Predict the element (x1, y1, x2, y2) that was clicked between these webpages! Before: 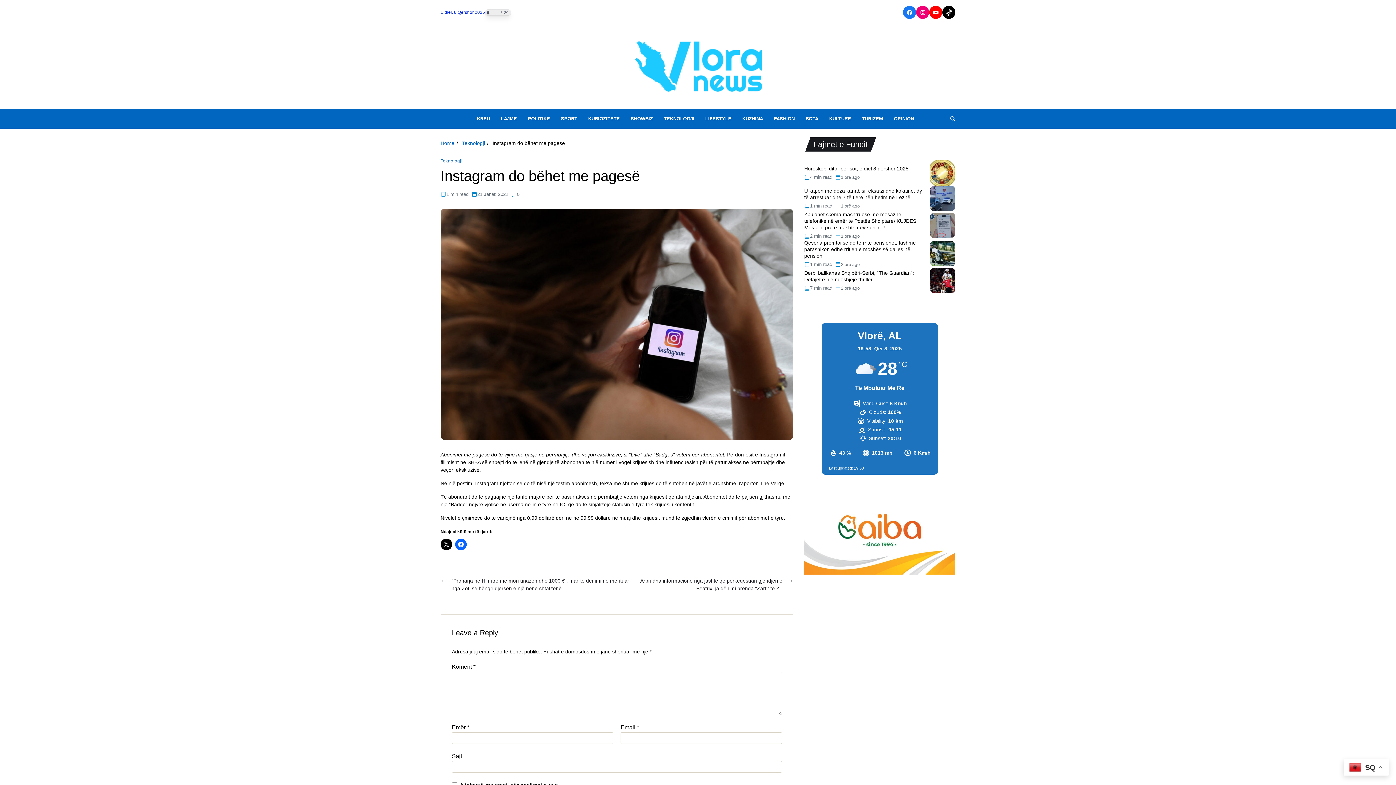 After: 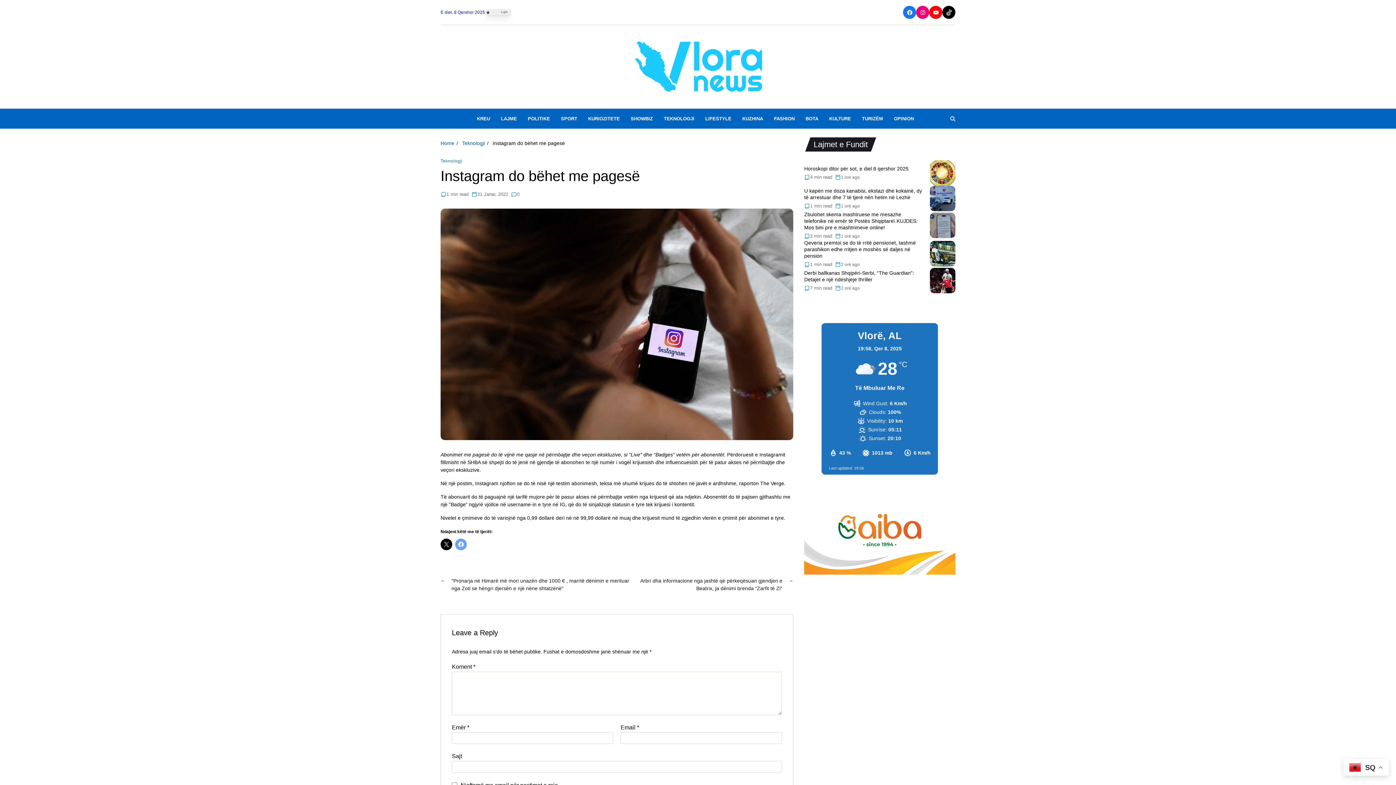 Action: bbox: (455, 538, 466, 550)